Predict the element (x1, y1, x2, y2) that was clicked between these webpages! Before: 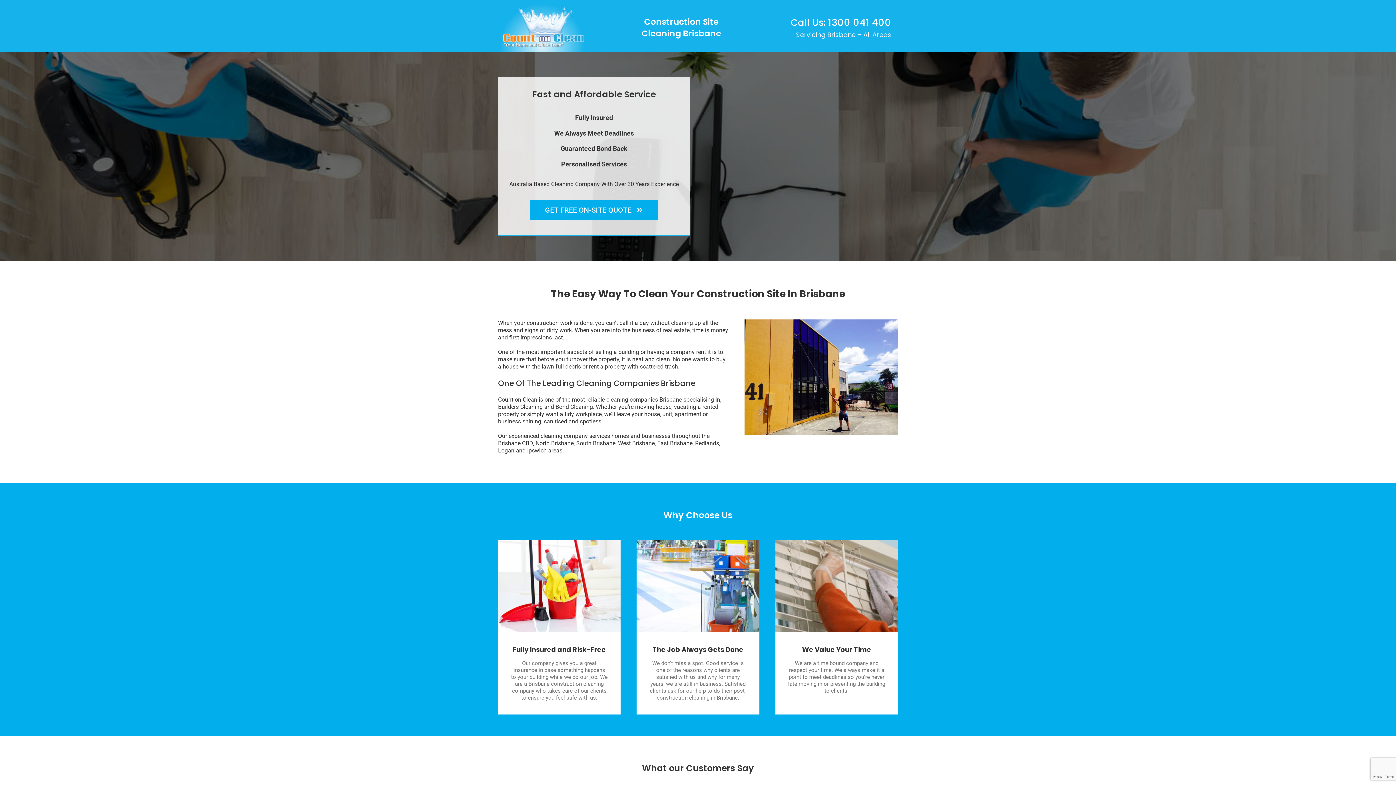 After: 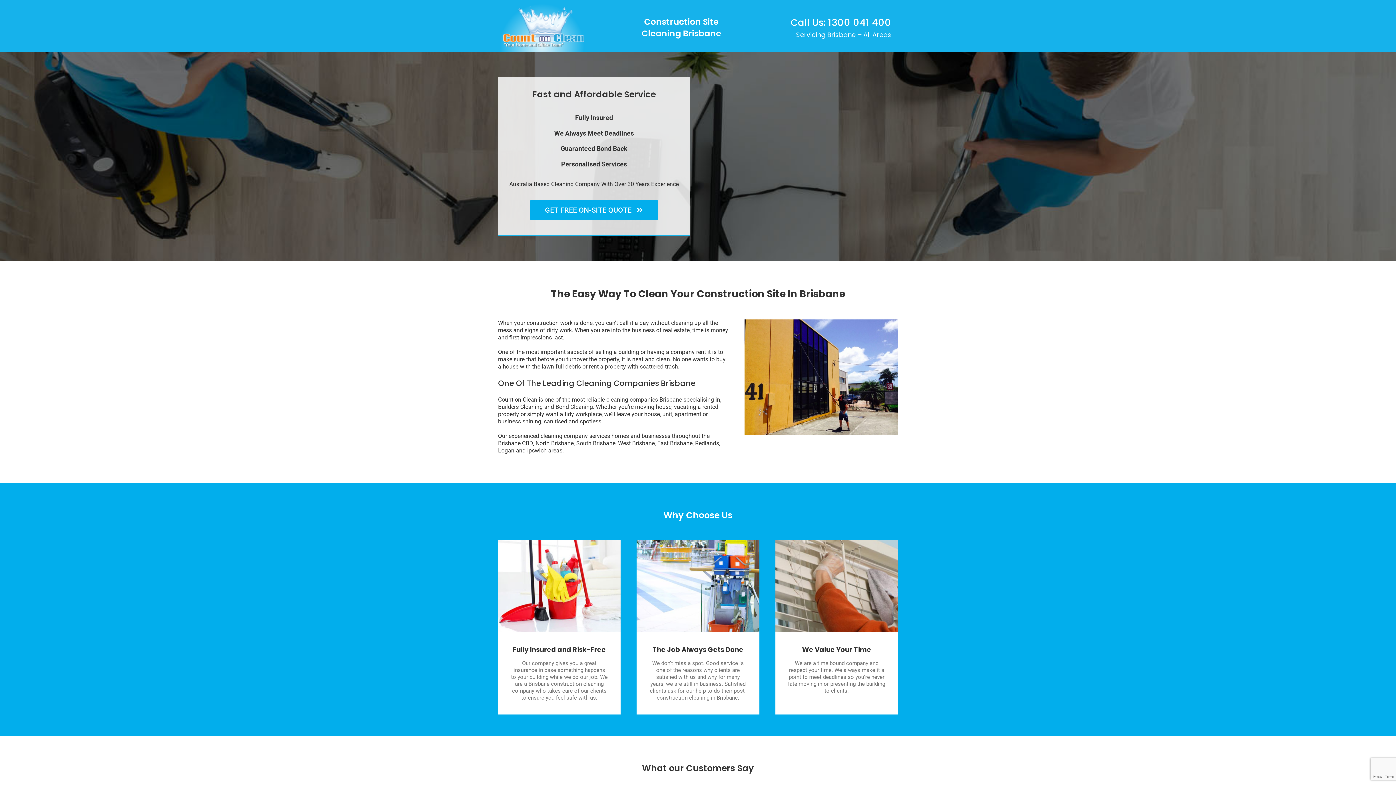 Action: bbox: (828, 15, 891, 29) label: 1300 041 400